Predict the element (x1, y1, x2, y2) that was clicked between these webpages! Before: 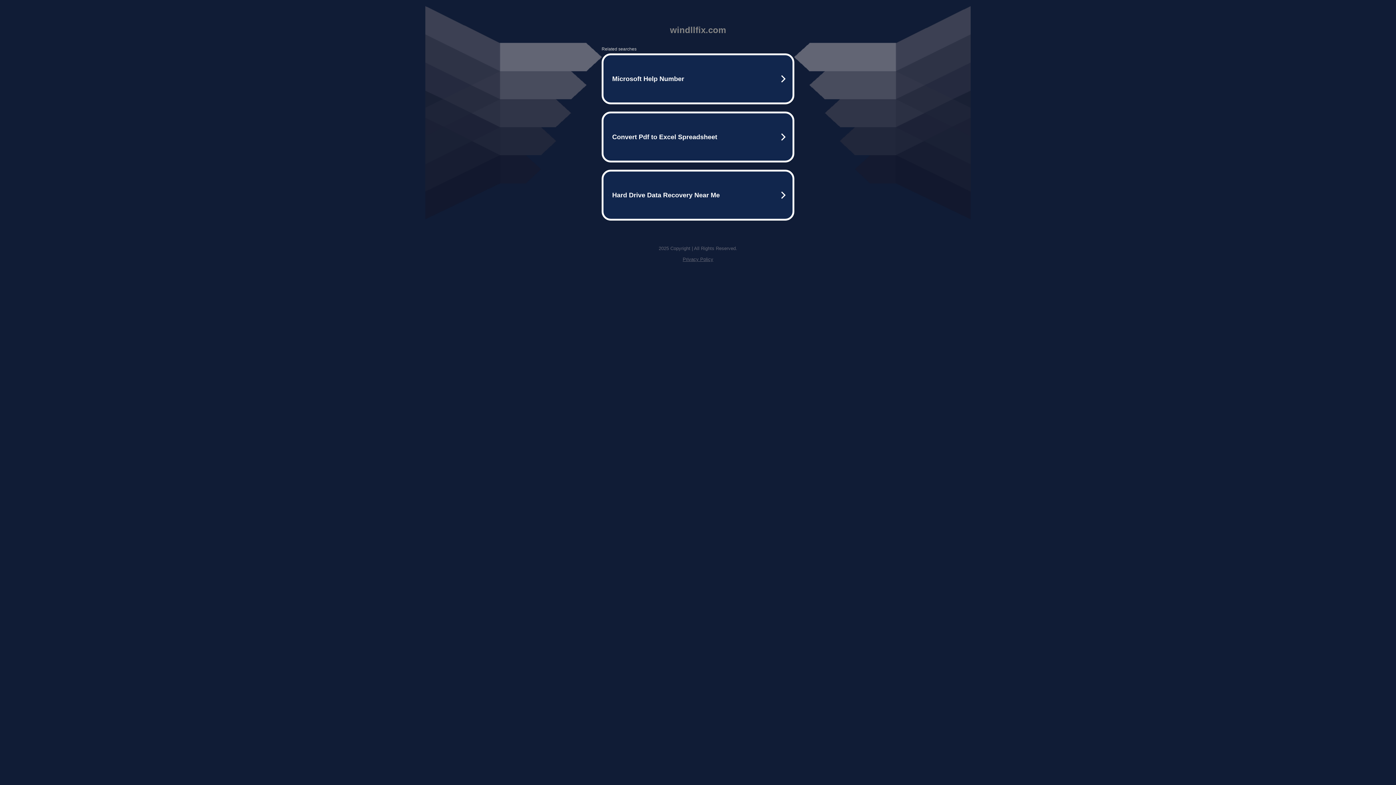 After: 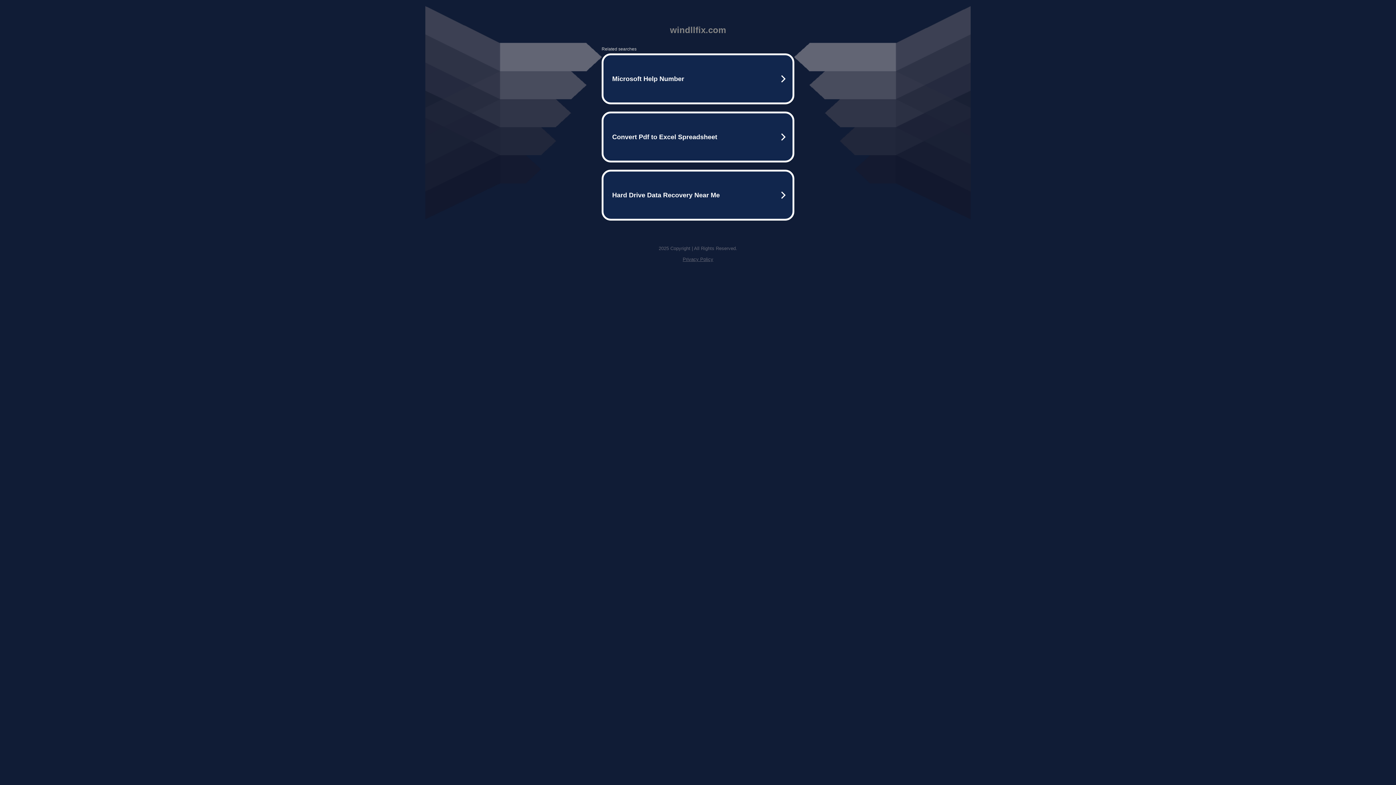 Action: label: Privacy Policy bbox: (682, 256, 713, 262)